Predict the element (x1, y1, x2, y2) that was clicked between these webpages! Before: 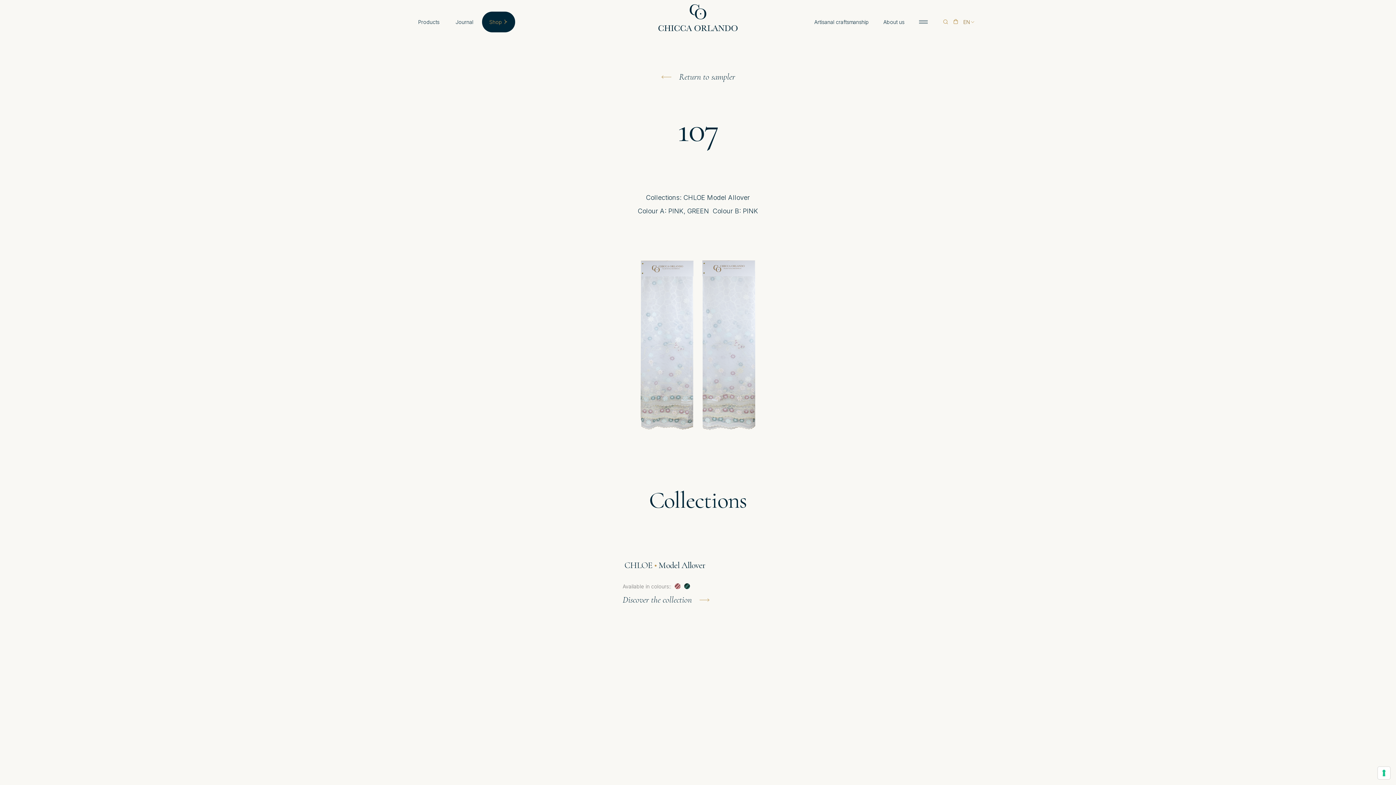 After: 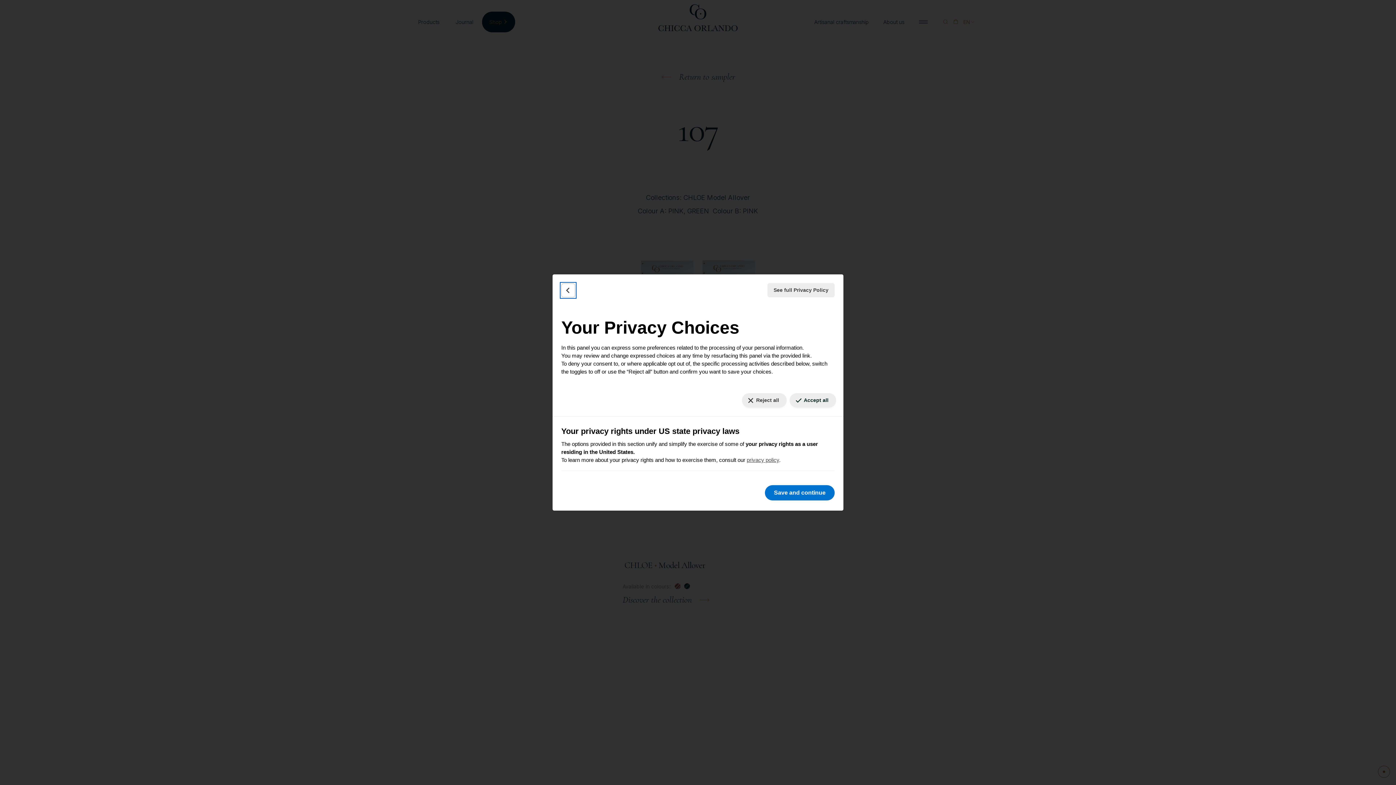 Action: label: Your consent preferences for tracking technologies bbox: (1378, 767, 1390, 779)